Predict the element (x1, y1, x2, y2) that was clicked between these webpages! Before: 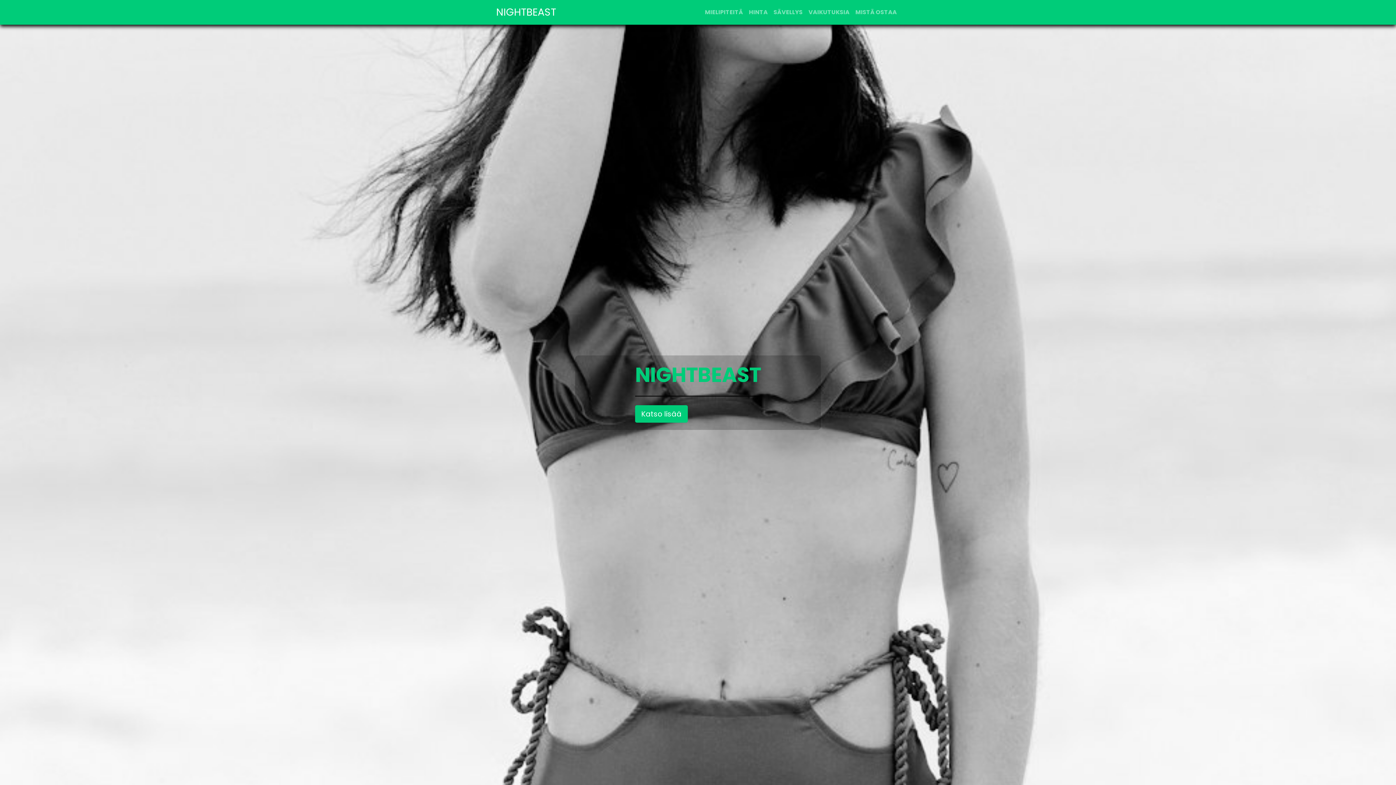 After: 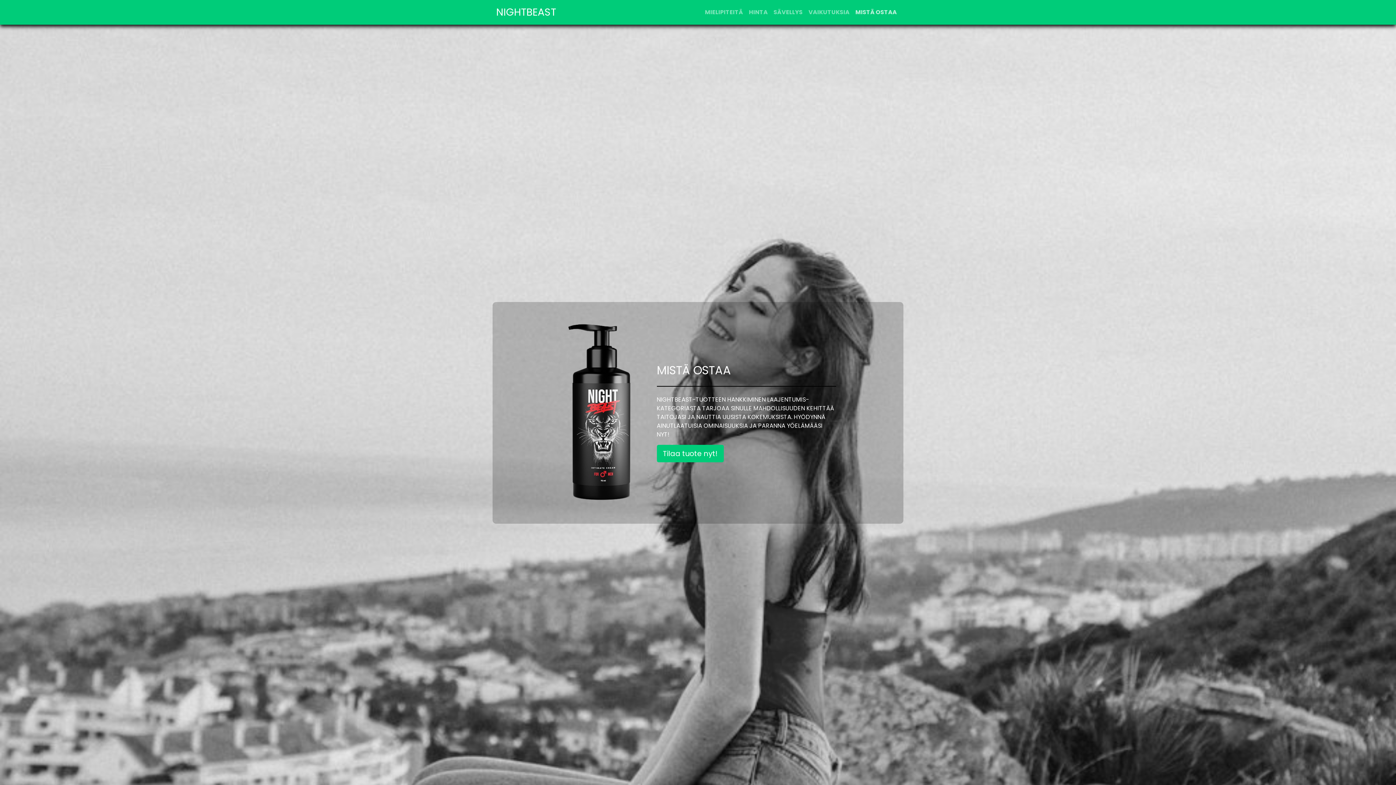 Action: label: MISTÄ OSTAA bbox: (852, 5, 900, 19)